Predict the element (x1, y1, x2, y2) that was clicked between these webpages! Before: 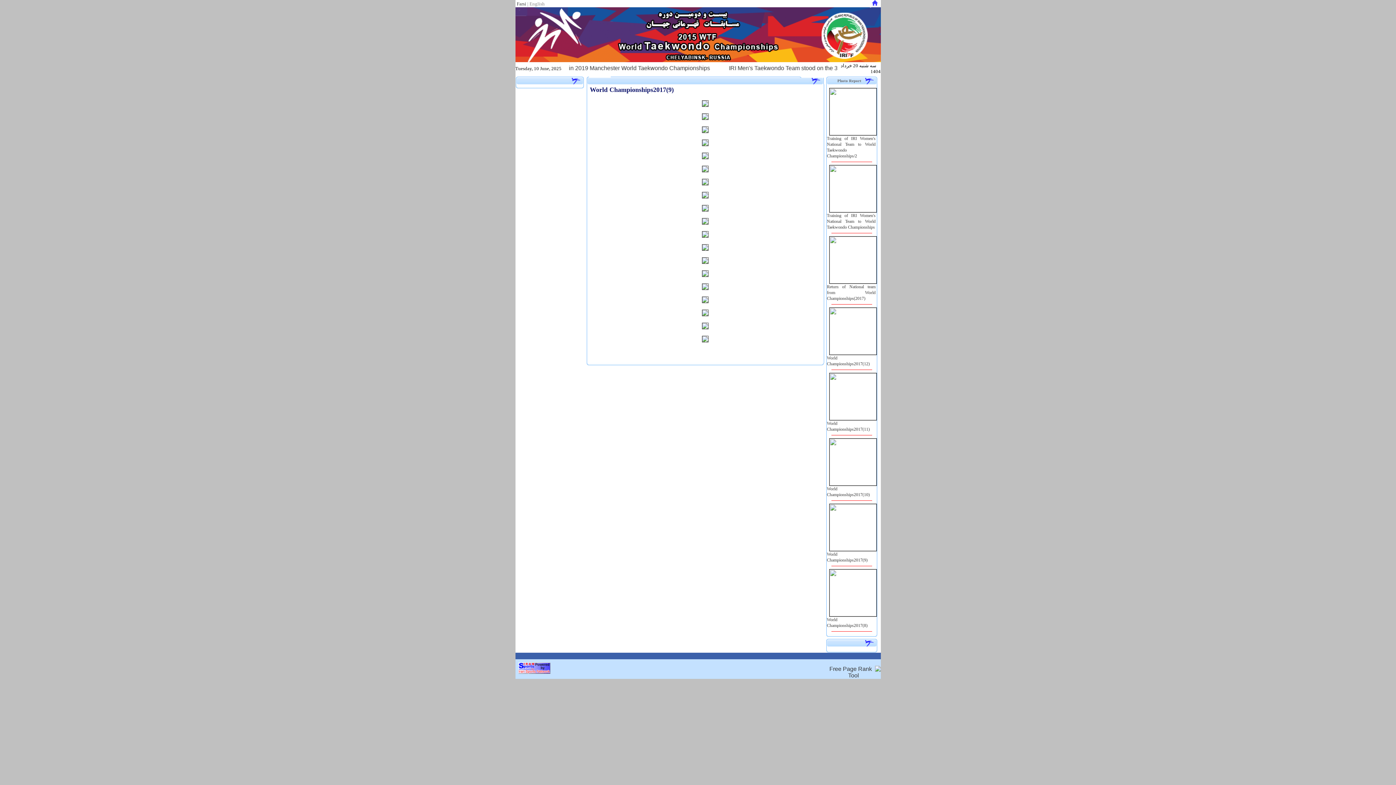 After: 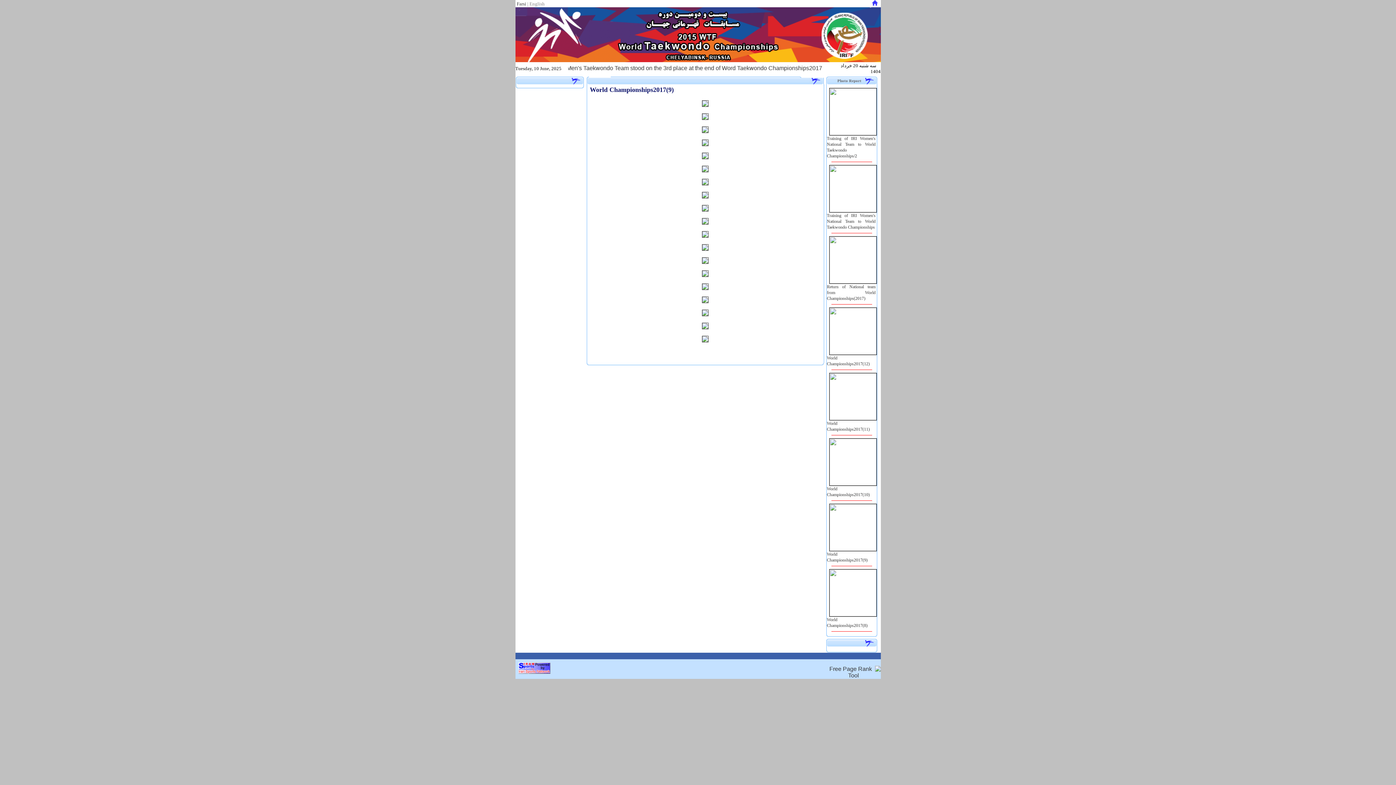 Action: bbox: (829, 349, 876, 356) label: 
